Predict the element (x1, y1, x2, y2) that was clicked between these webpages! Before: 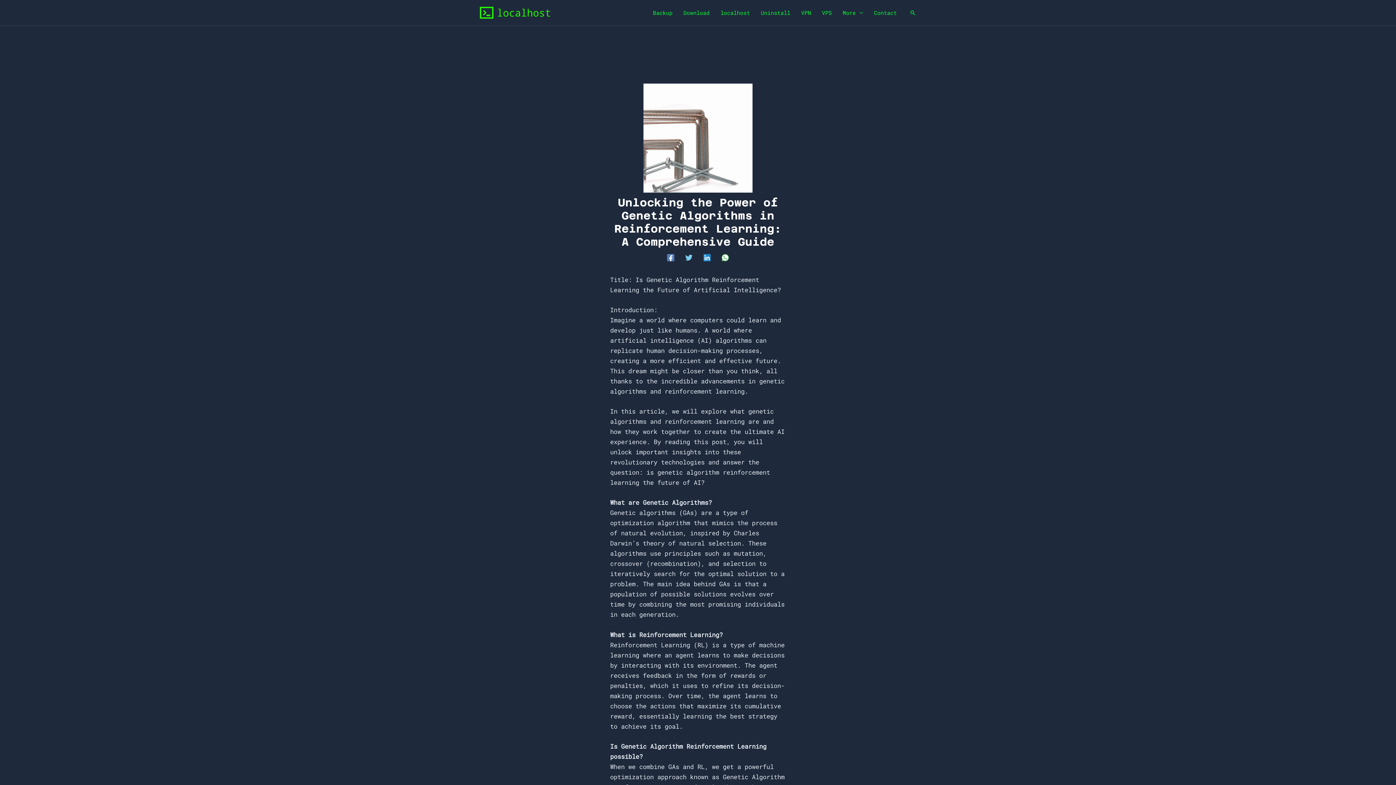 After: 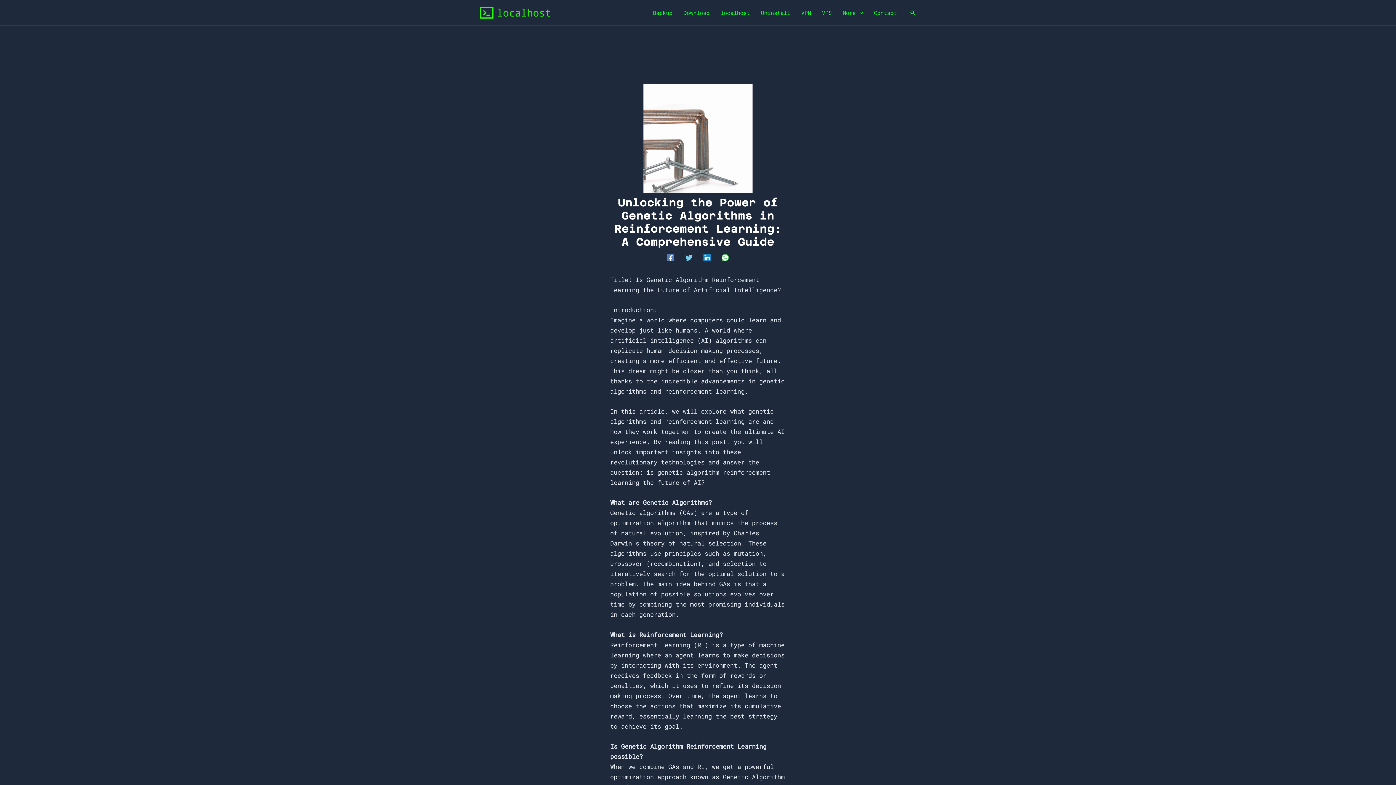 Action: label: WhatsApp bbox: (721, 253, 729, 261)